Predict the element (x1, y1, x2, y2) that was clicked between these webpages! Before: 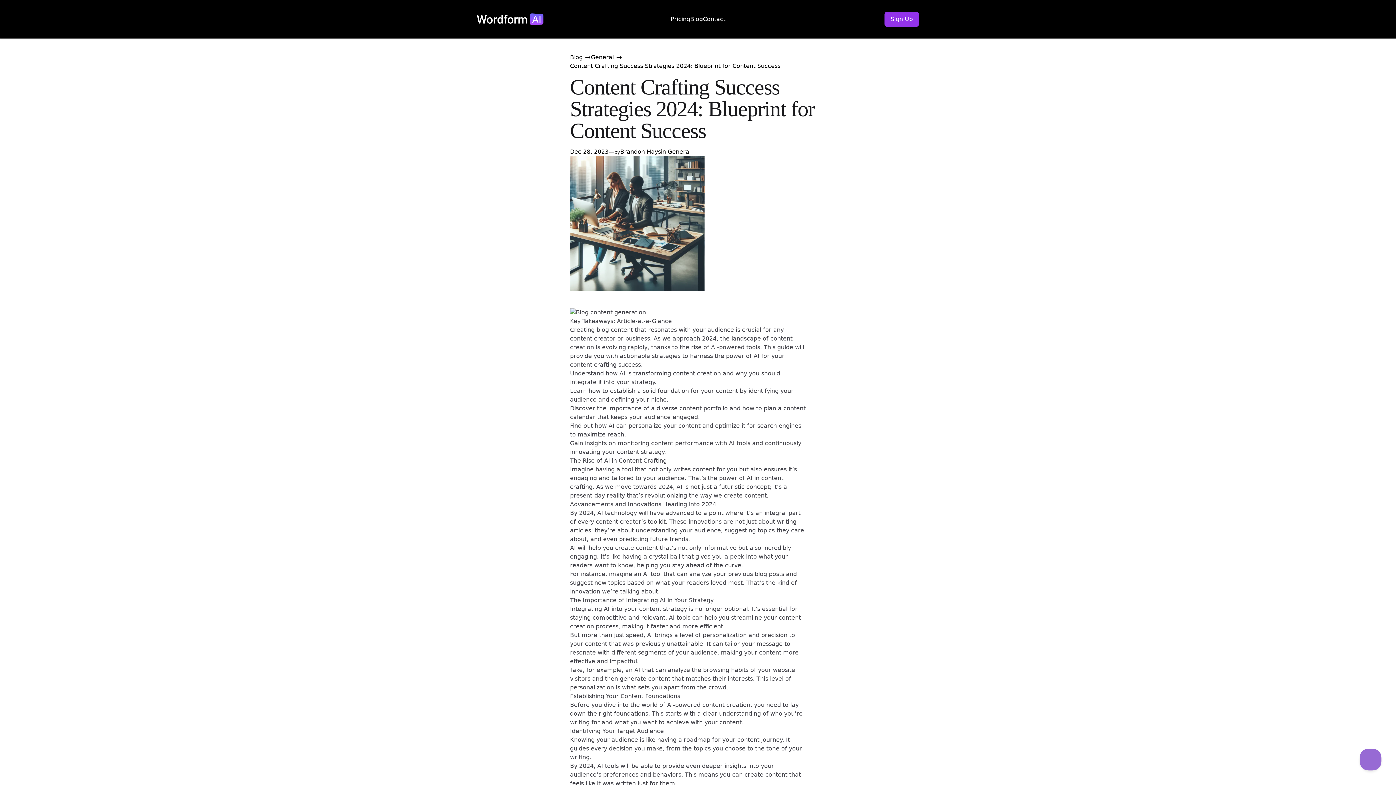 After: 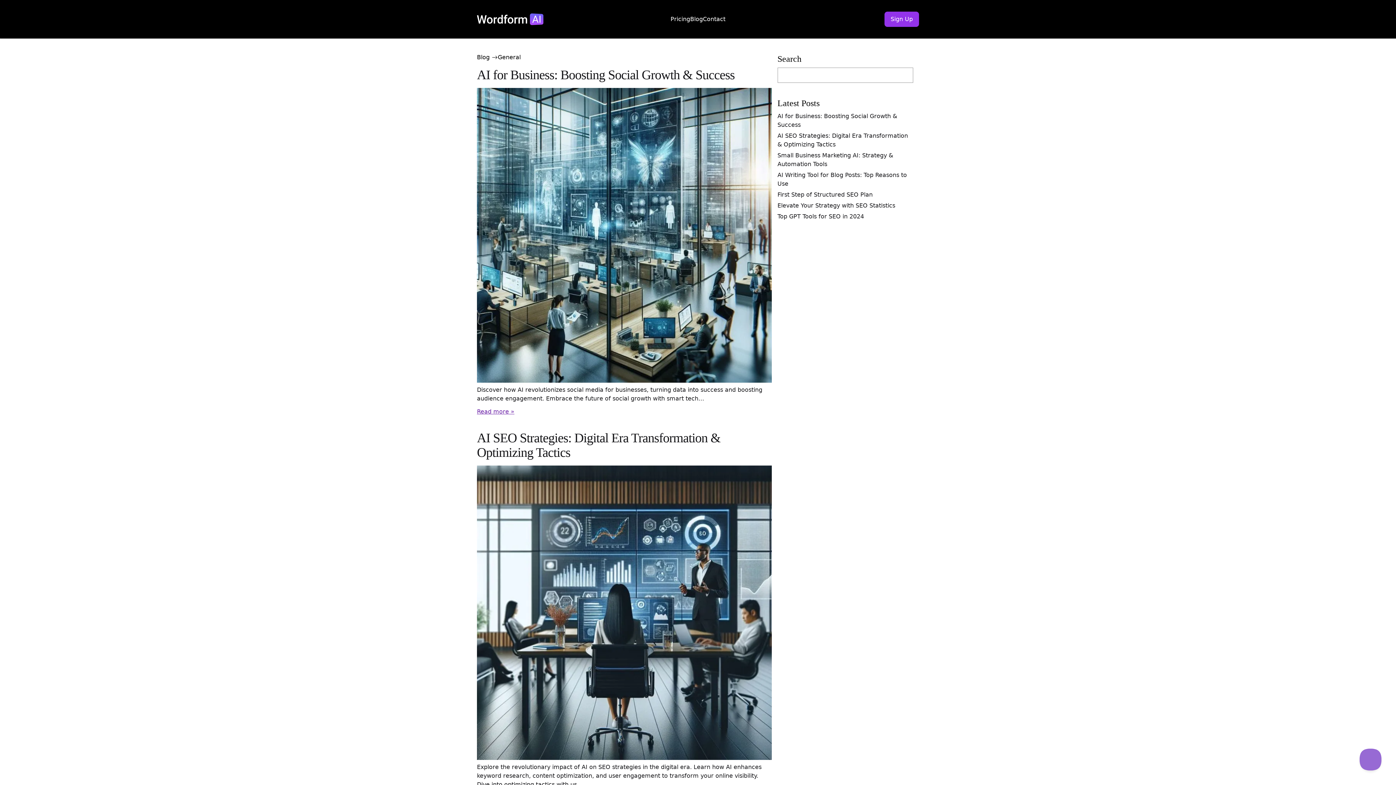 Action: label: General bbox: (668, 148, 690, 155)